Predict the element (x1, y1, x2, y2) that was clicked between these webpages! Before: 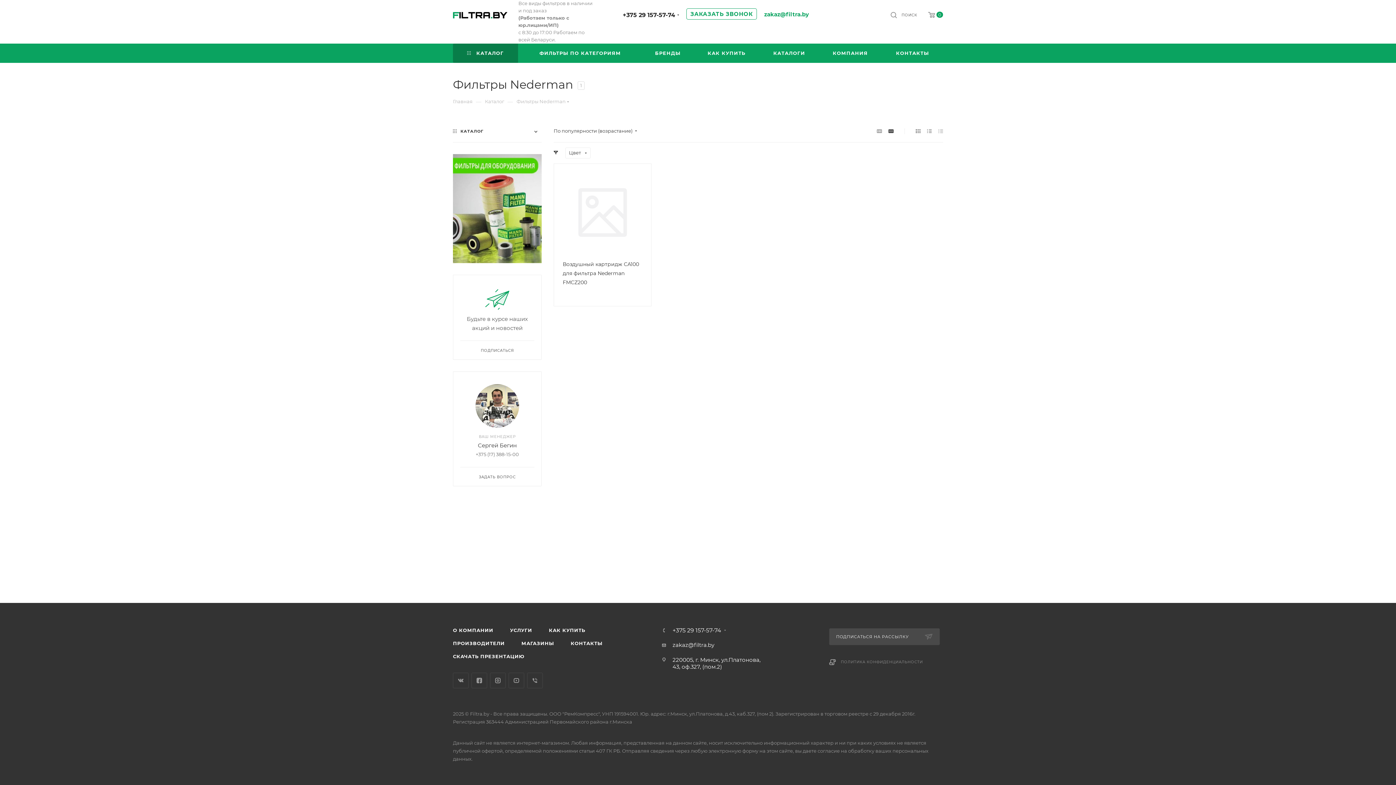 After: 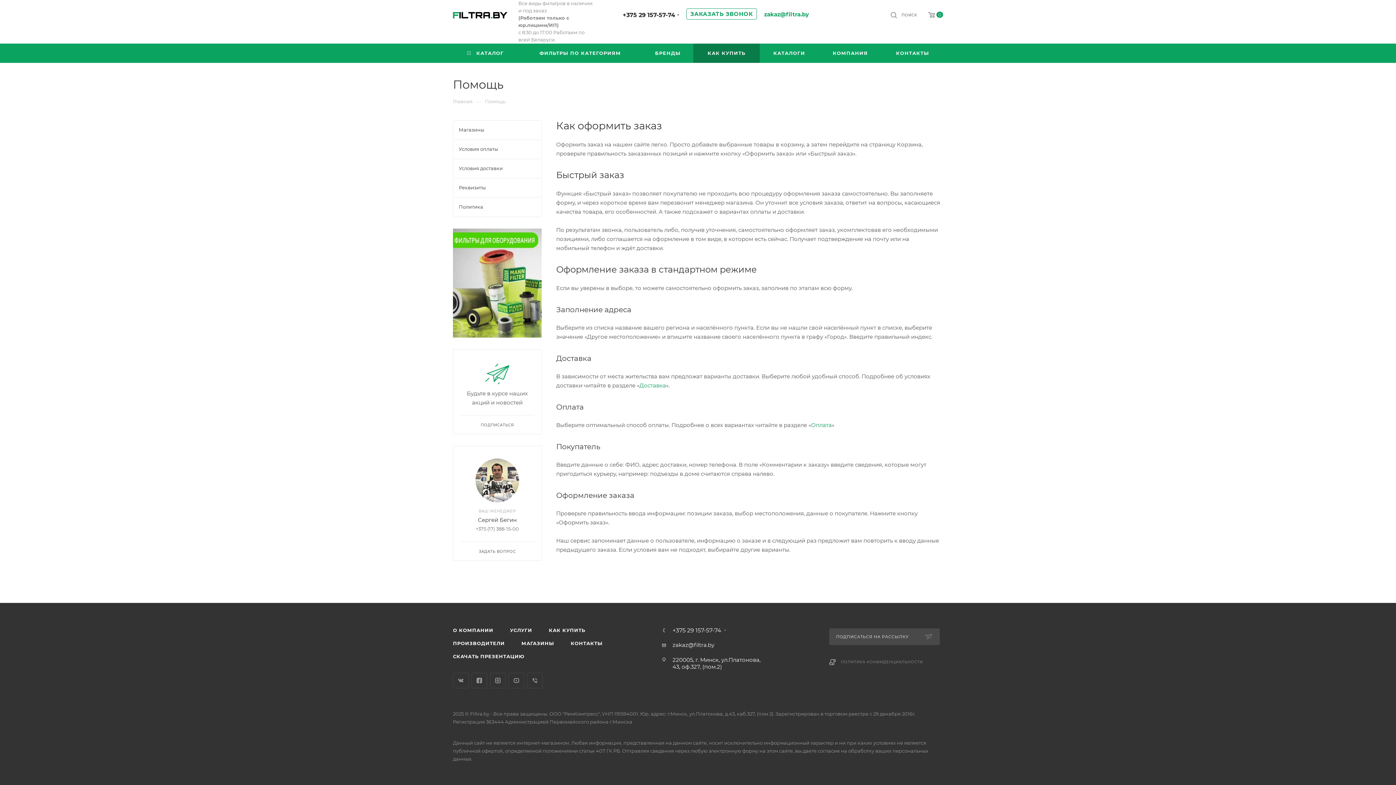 Action: label: КАК КУПИТЬ bbox: (693, 43, 760, 62)